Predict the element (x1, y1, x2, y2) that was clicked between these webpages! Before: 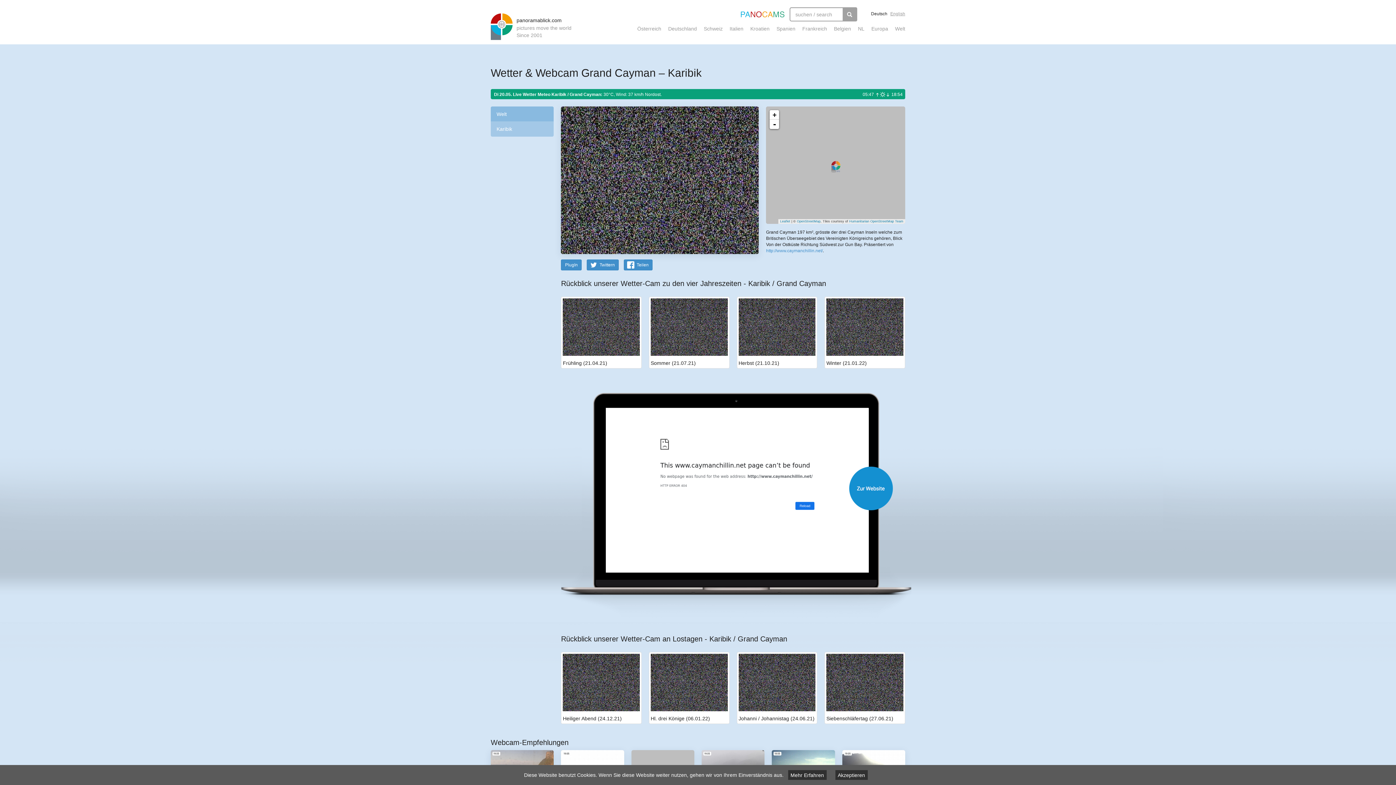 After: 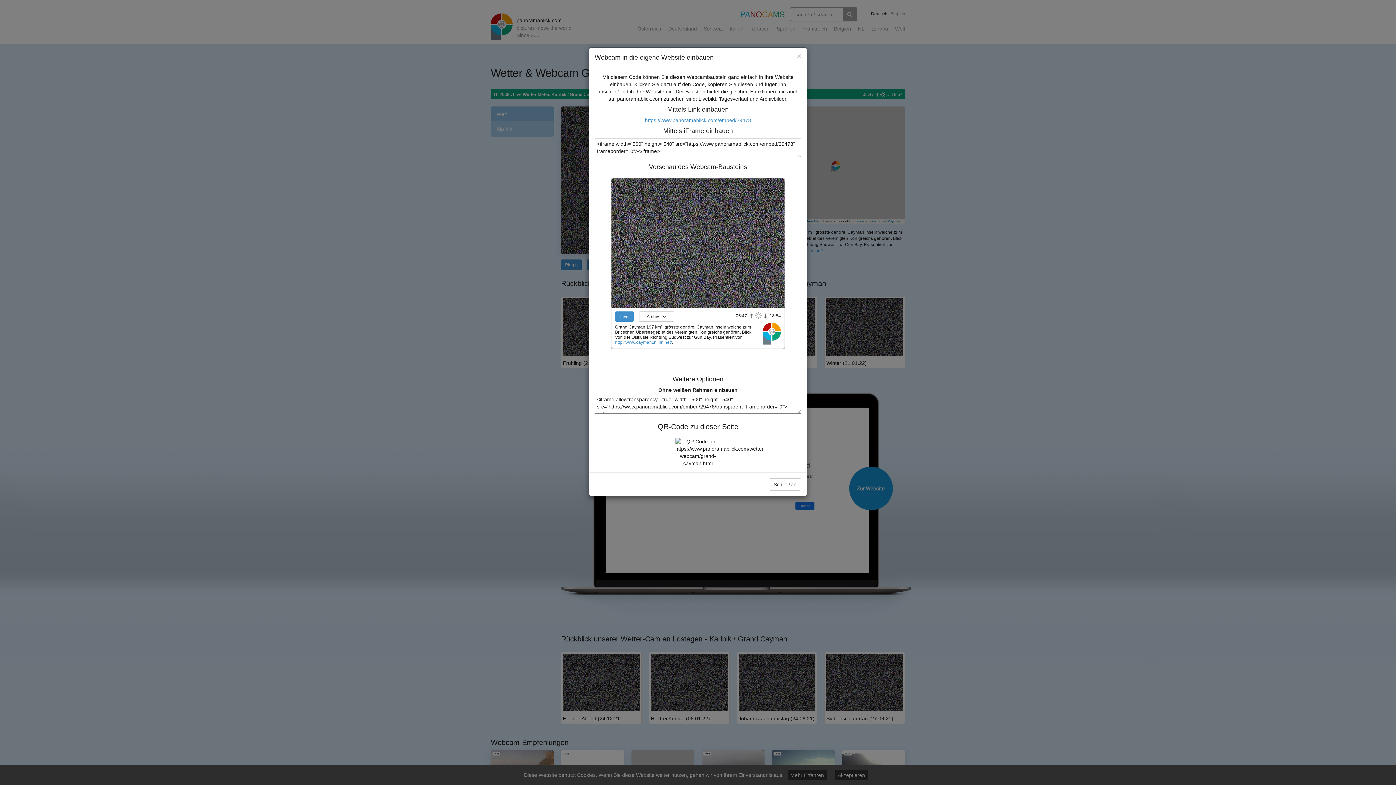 Action: bbox: (561, 259, 581, 270) label: PlugIn